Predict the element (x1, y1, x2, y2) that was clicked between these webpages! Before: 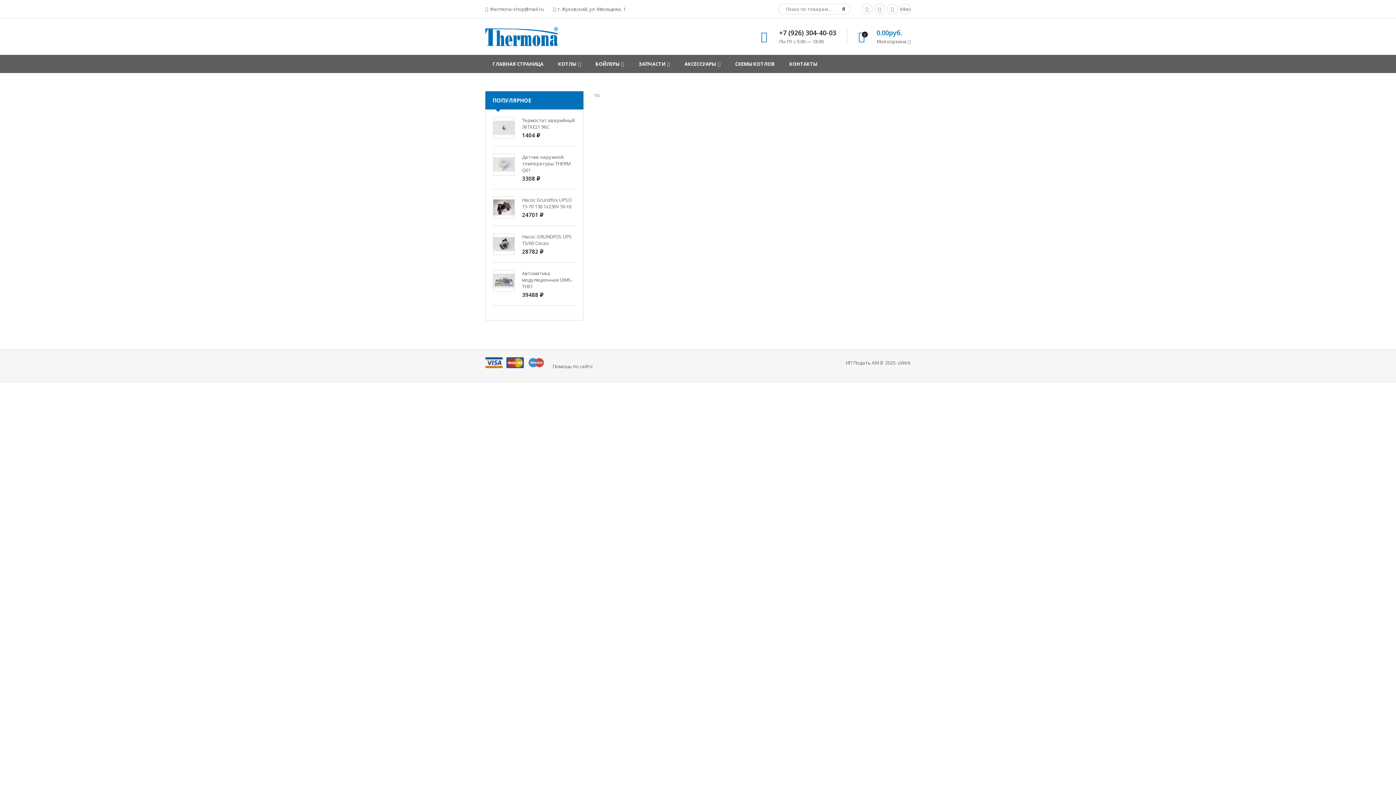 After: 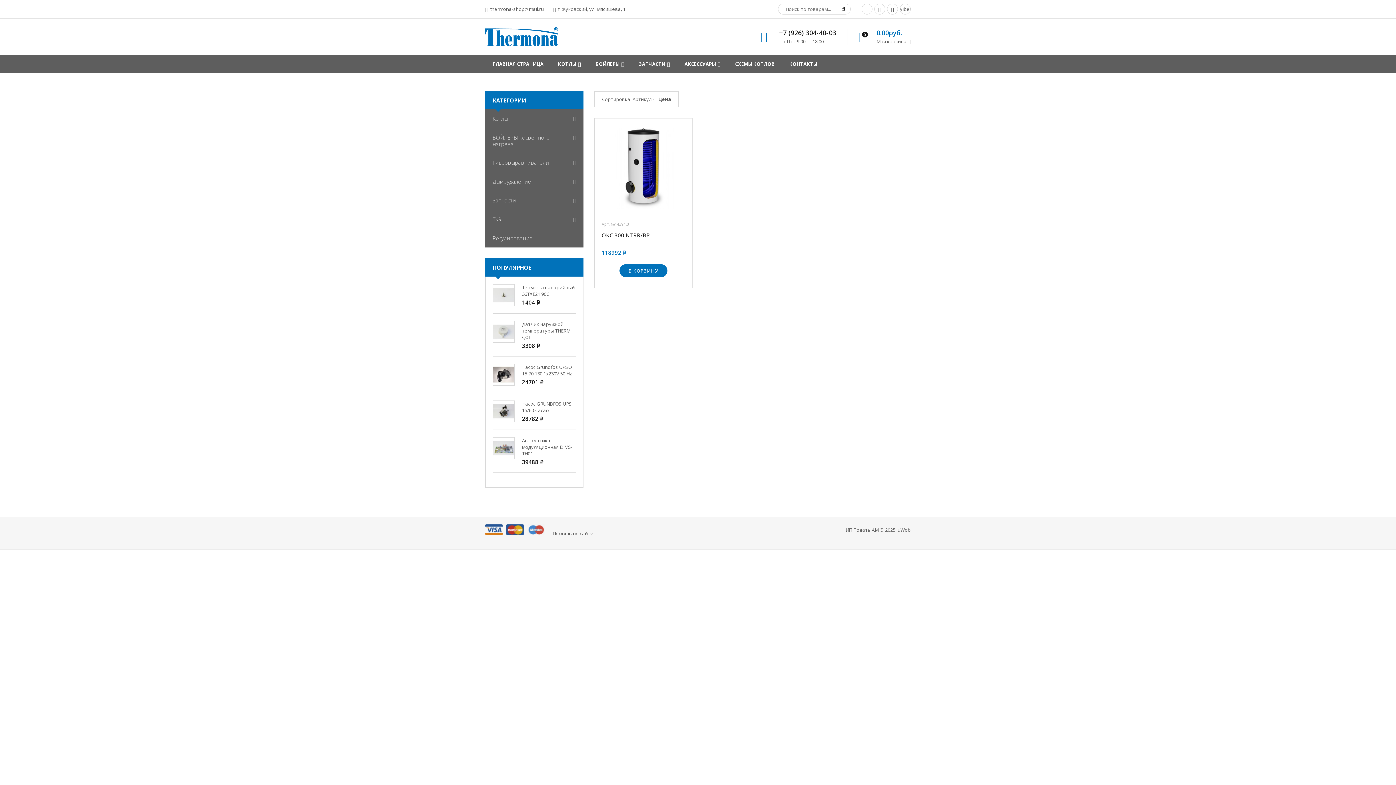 Action: label: БОЙЛЕРЫ bbox: (588, 54, 631, 73)